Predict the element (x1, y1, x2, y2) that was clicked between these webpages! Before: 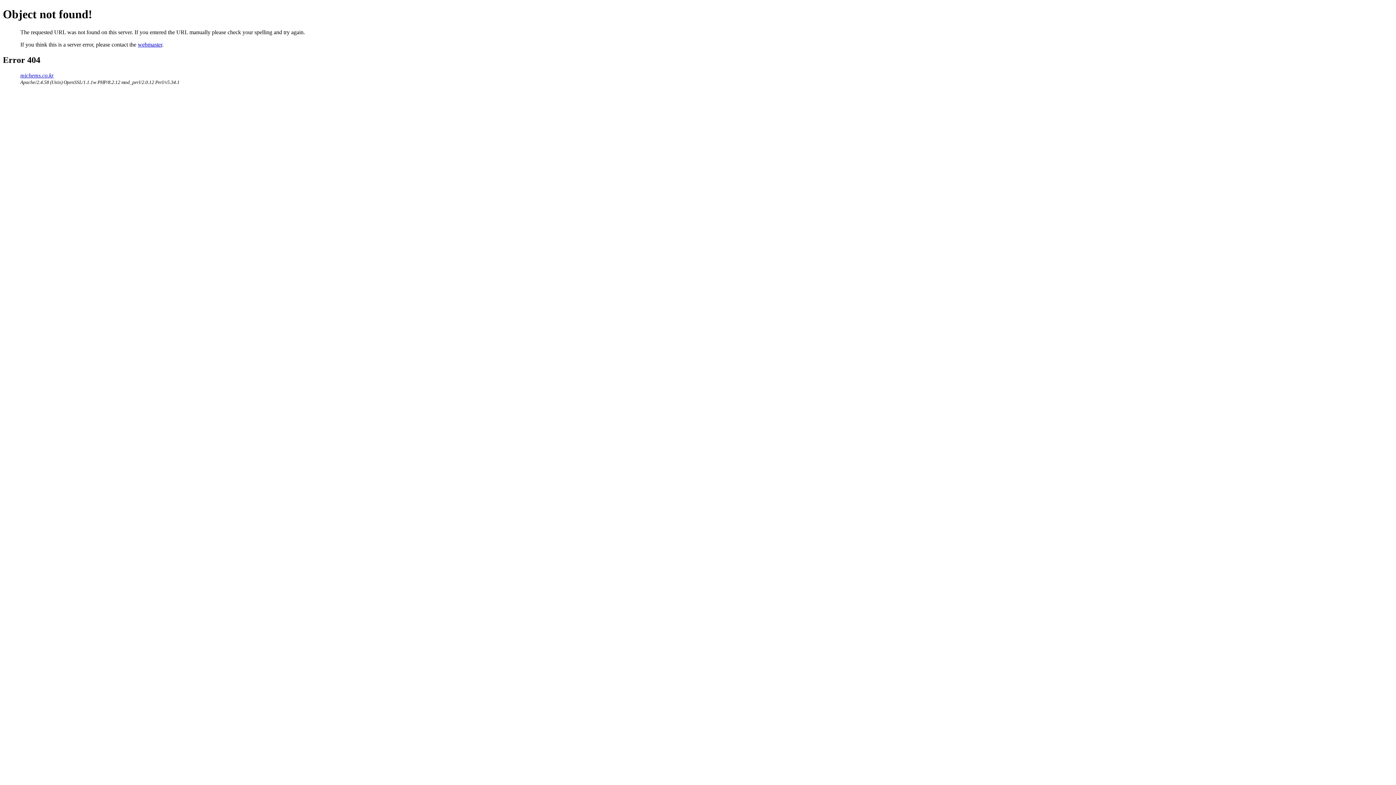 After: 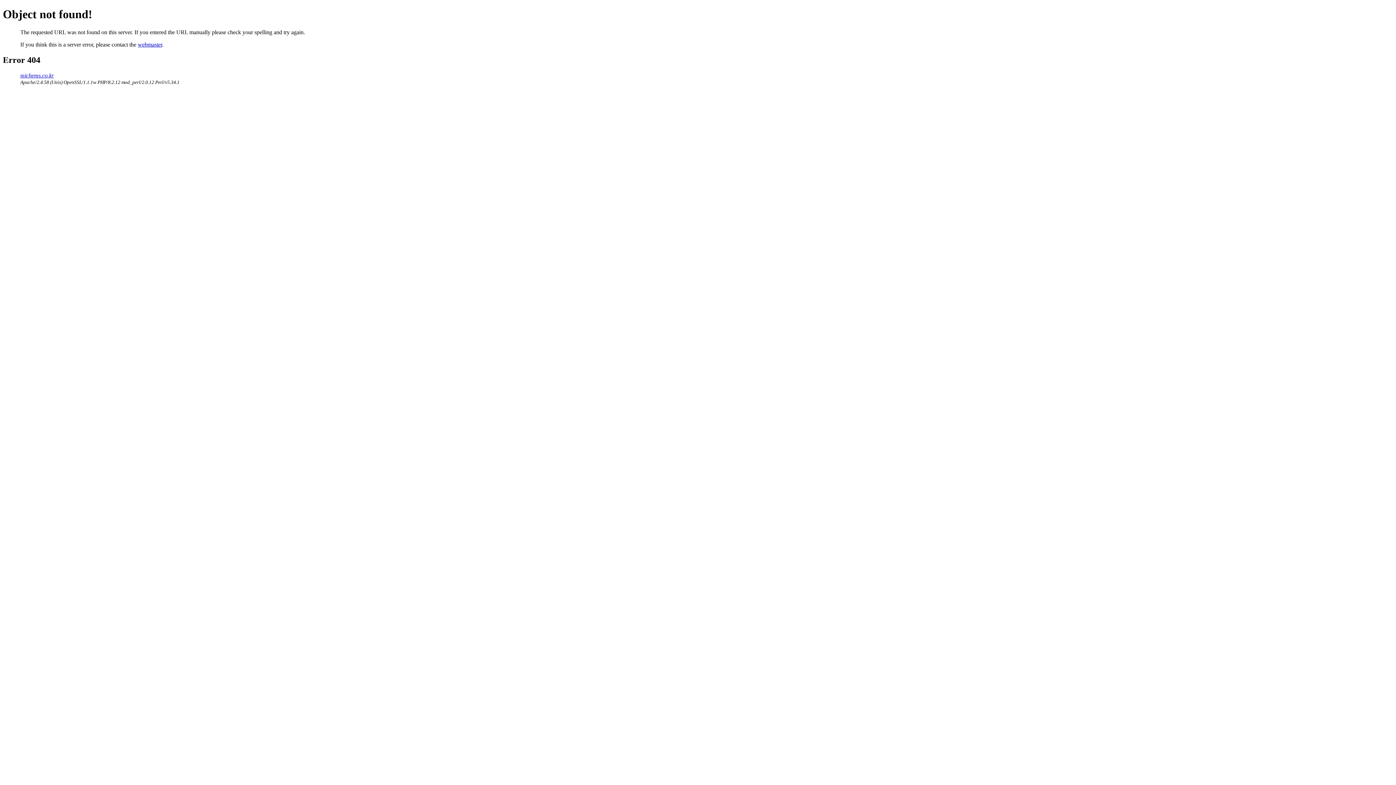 Action: bbox: (137, 41, 162, 47) label: webmaster